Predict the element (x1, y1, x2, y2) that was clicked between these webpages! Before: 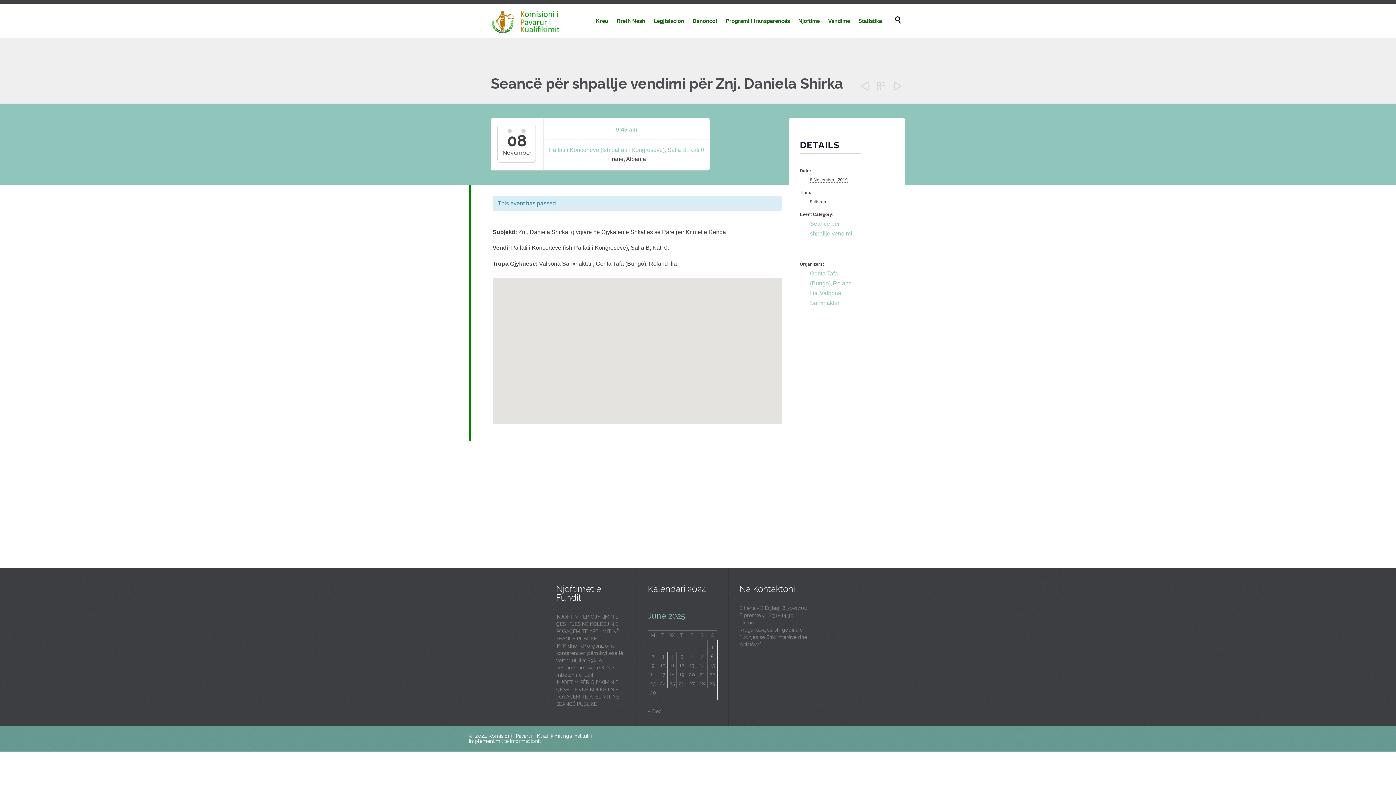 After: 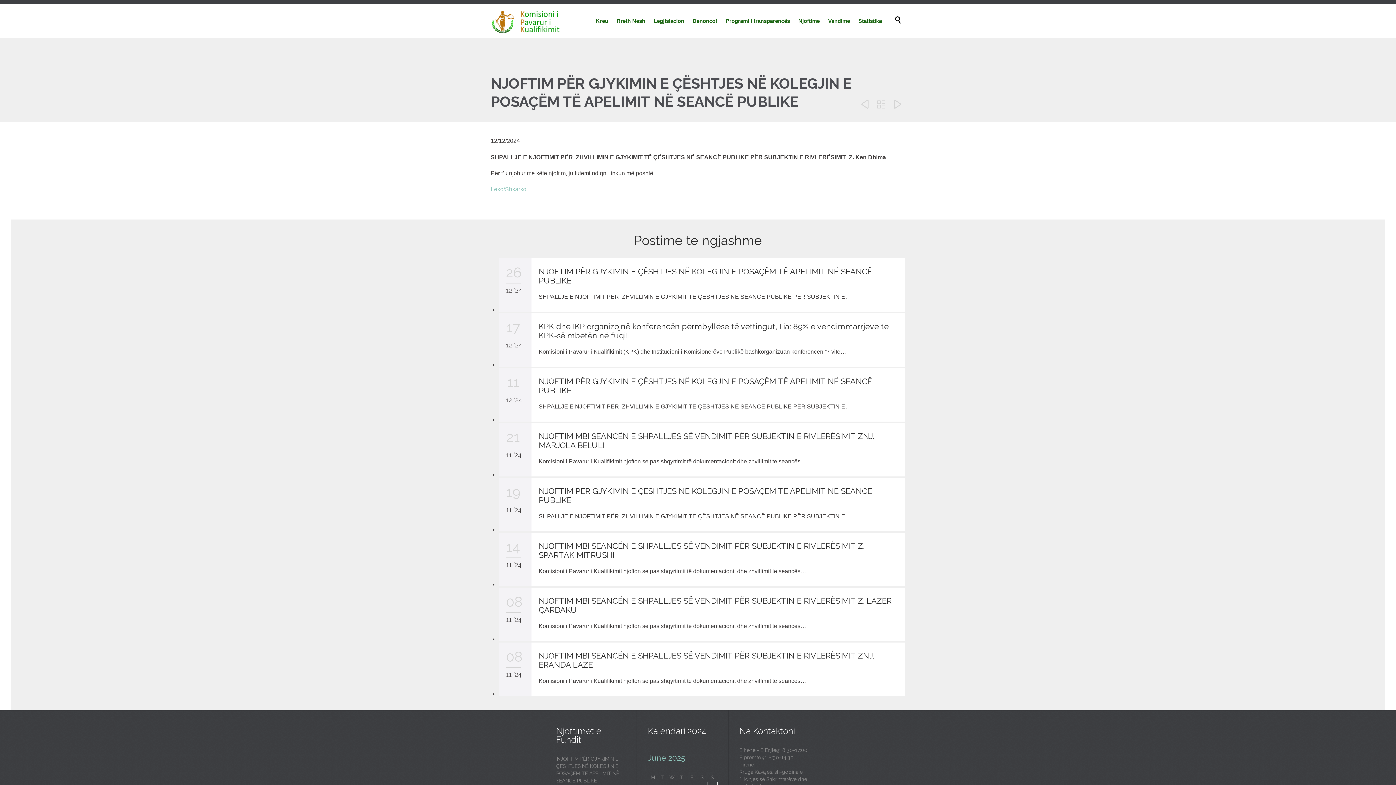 Action: bbox: (556, 678, 619, 707) label: NJOFTIM PËR GJYKIMIN E ÇËSHTJES NË KOLEGJIN E POSAÇËM TË APELIMIT NË SEANCË PUBLIKE